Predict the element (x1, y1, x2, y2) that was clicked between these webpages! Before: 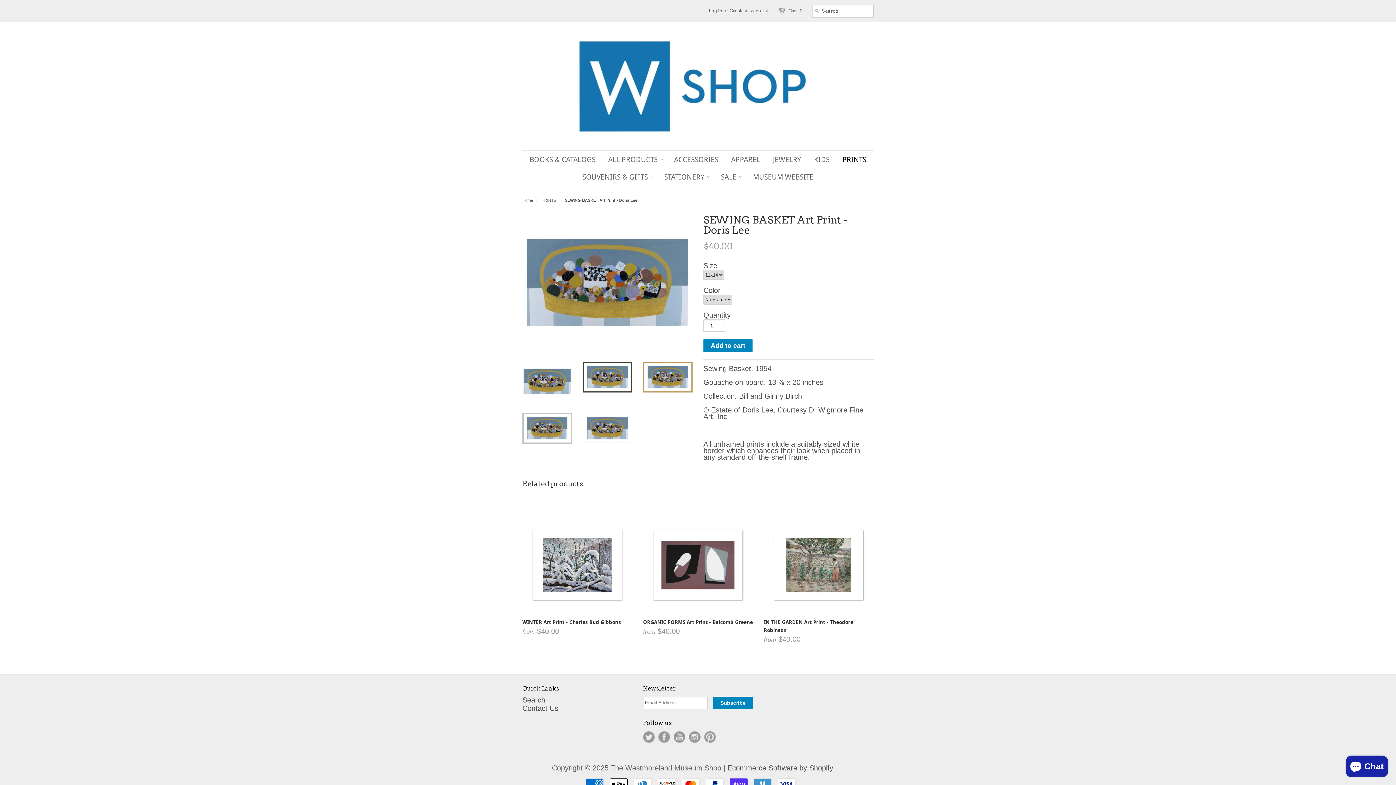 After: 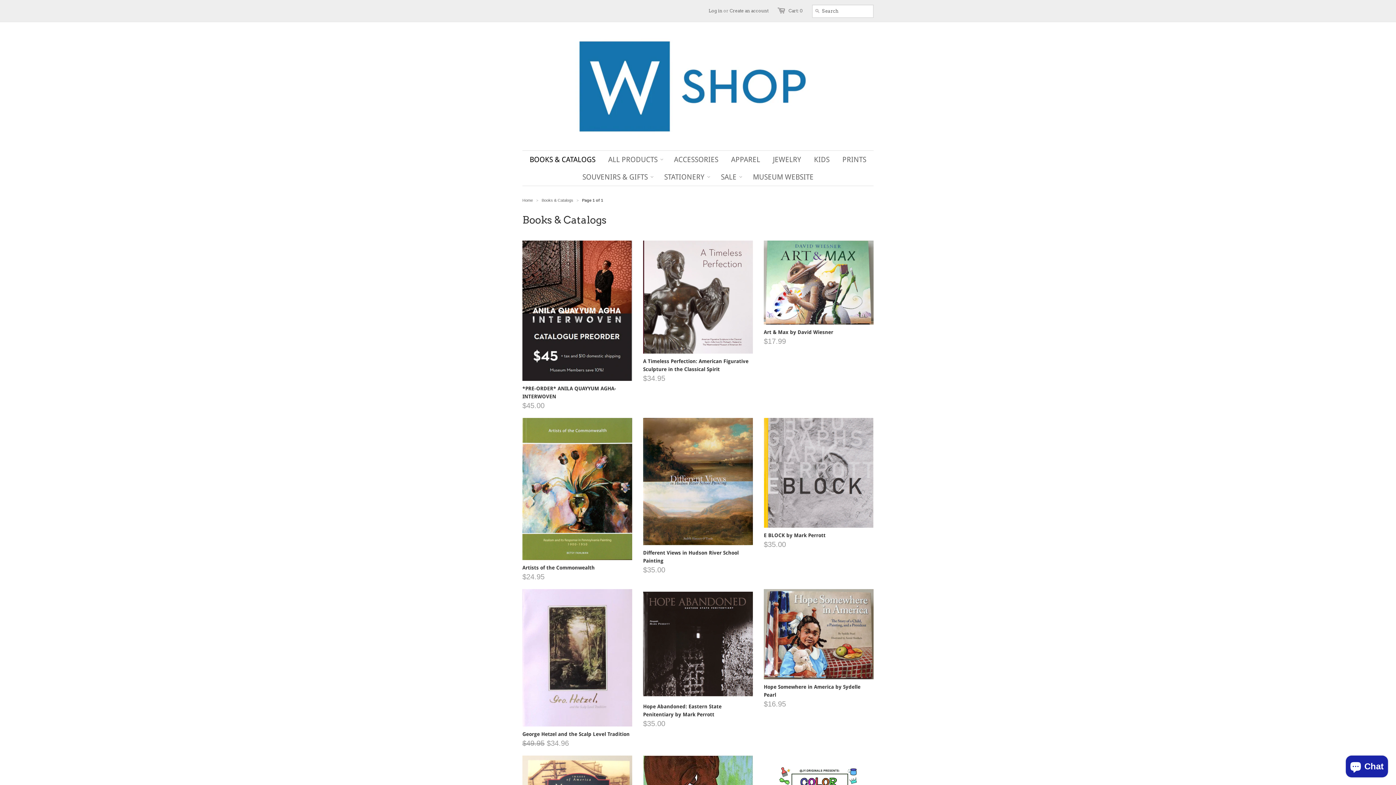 Action: label: BOOKS & CATALOGS bbox: (524, 150, 601, 168)